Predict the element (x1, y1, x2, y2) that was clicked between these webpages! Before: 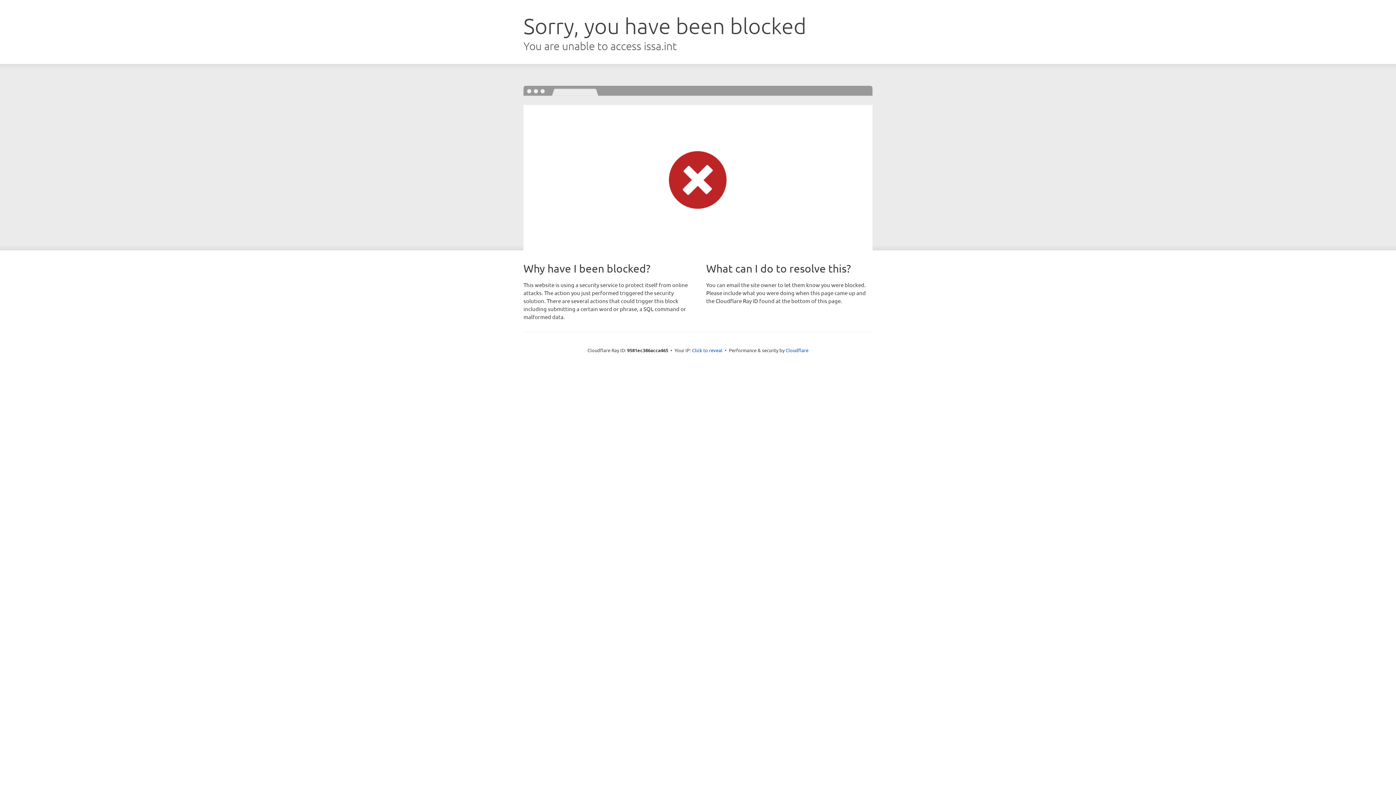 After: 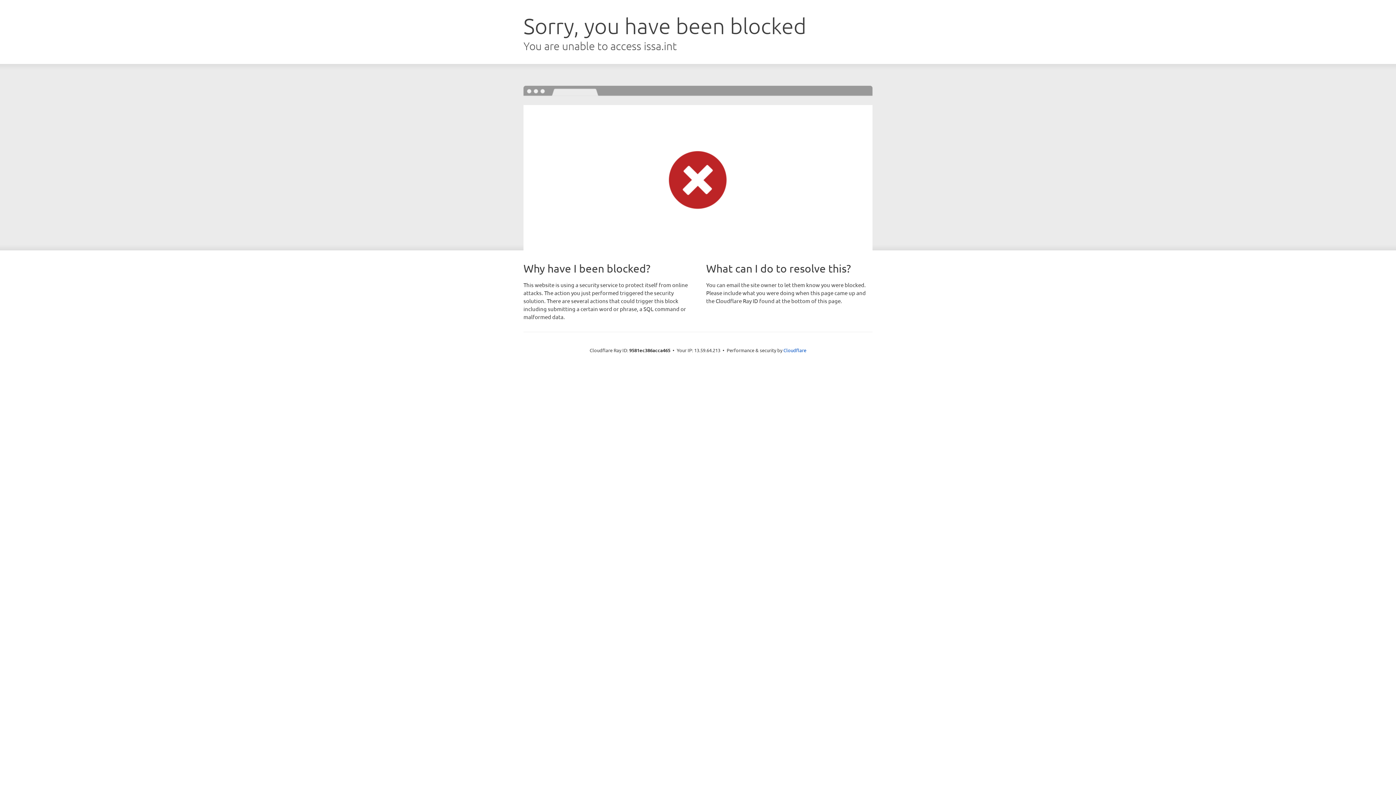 Action: bbox: (692, 346, 722, 353) label: Click to reveal